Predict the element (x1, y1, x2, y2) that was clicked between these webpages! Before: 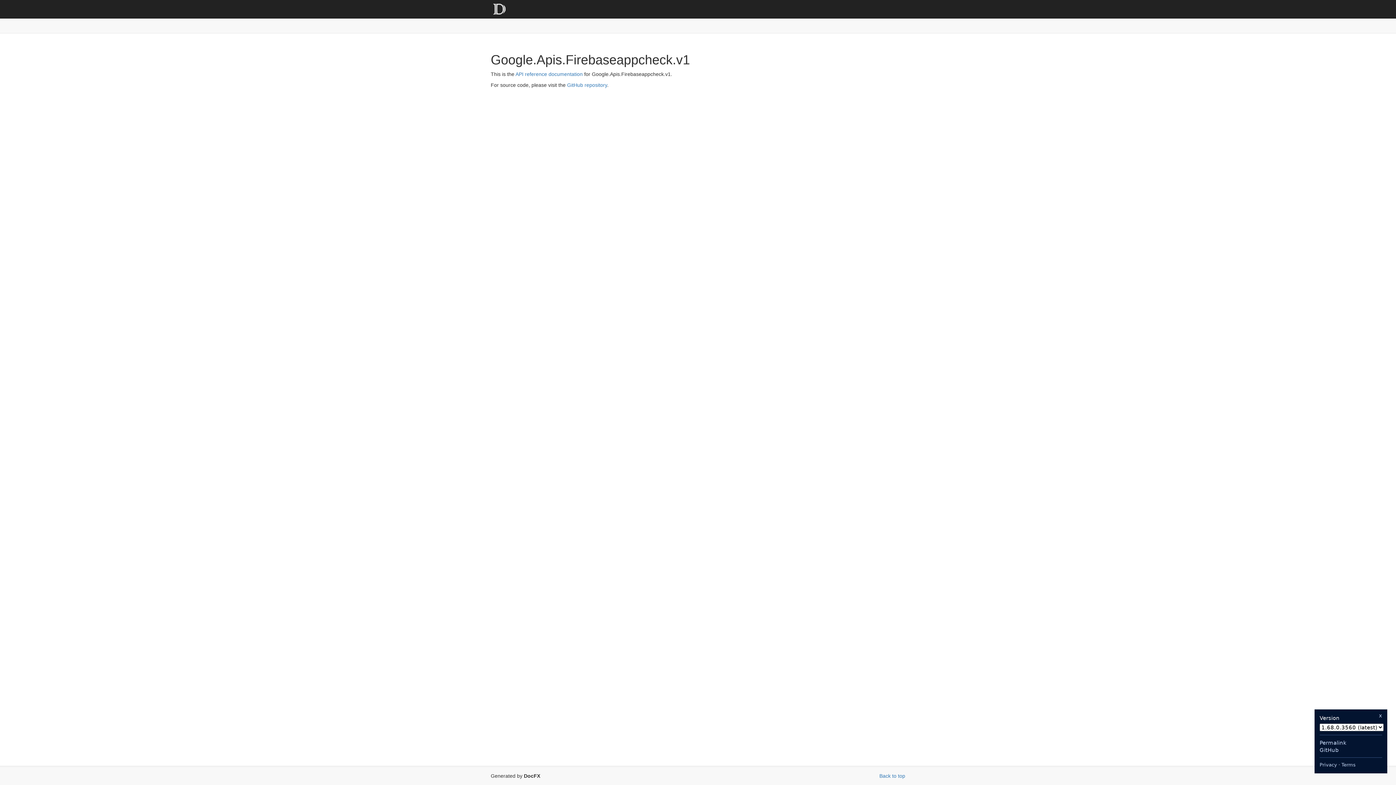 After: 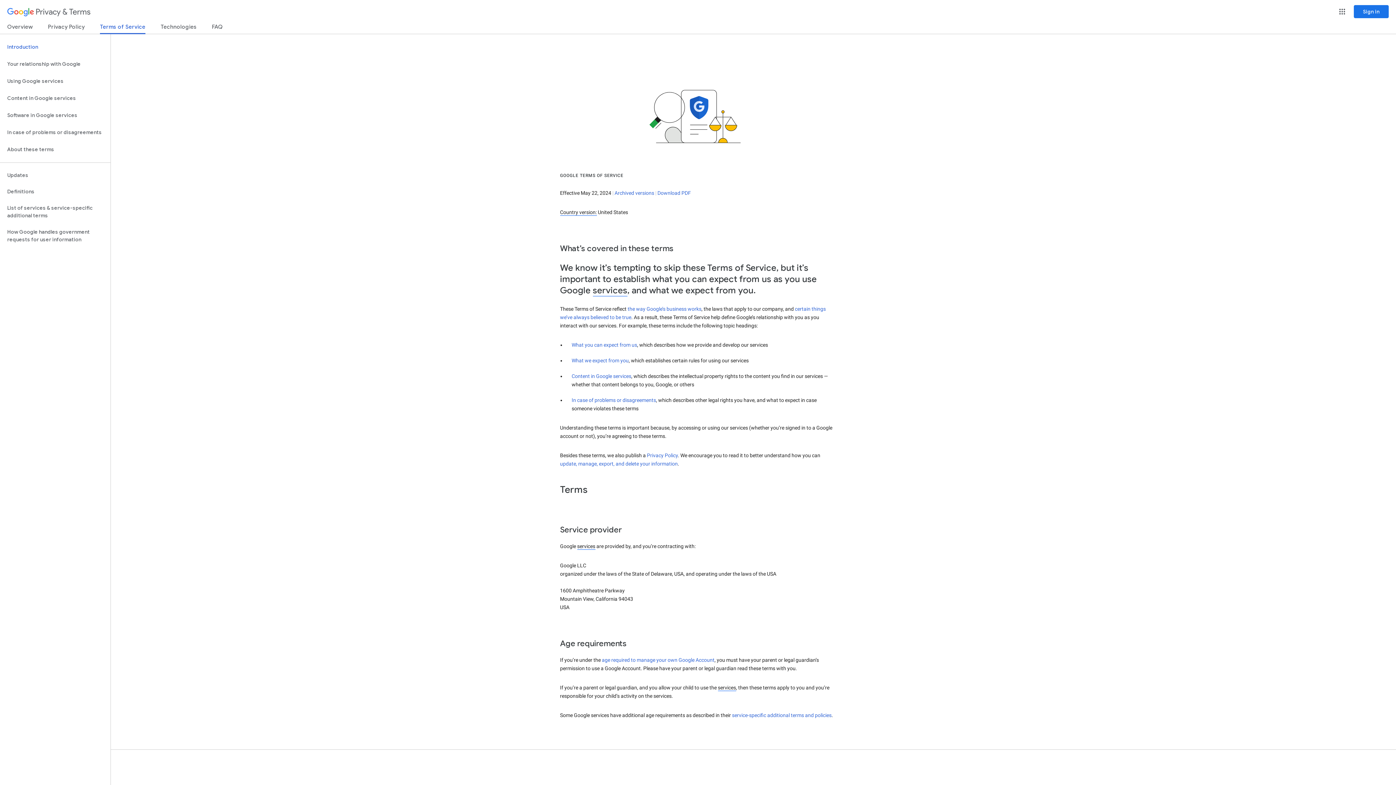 Action: bbox: (1341, 762, 1356, 768) label: Terms